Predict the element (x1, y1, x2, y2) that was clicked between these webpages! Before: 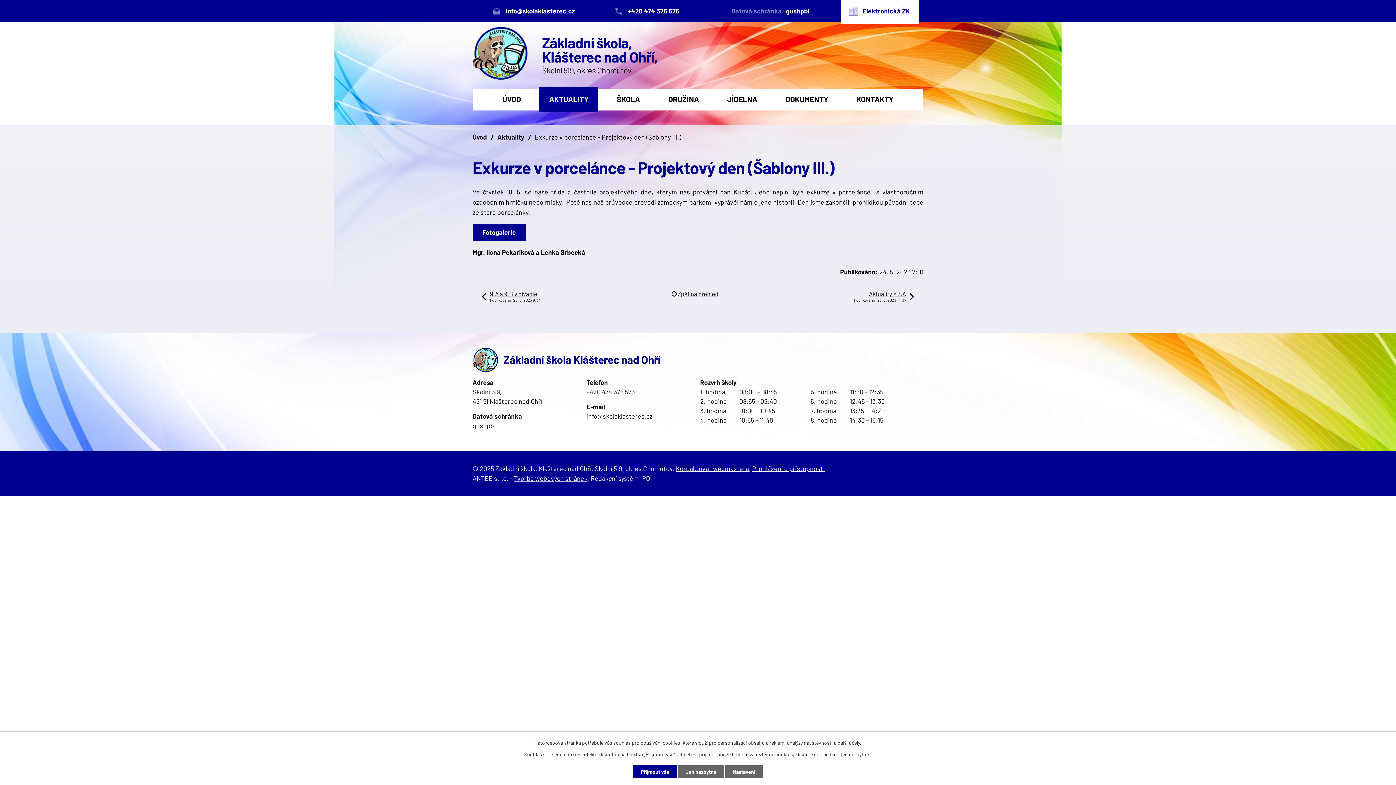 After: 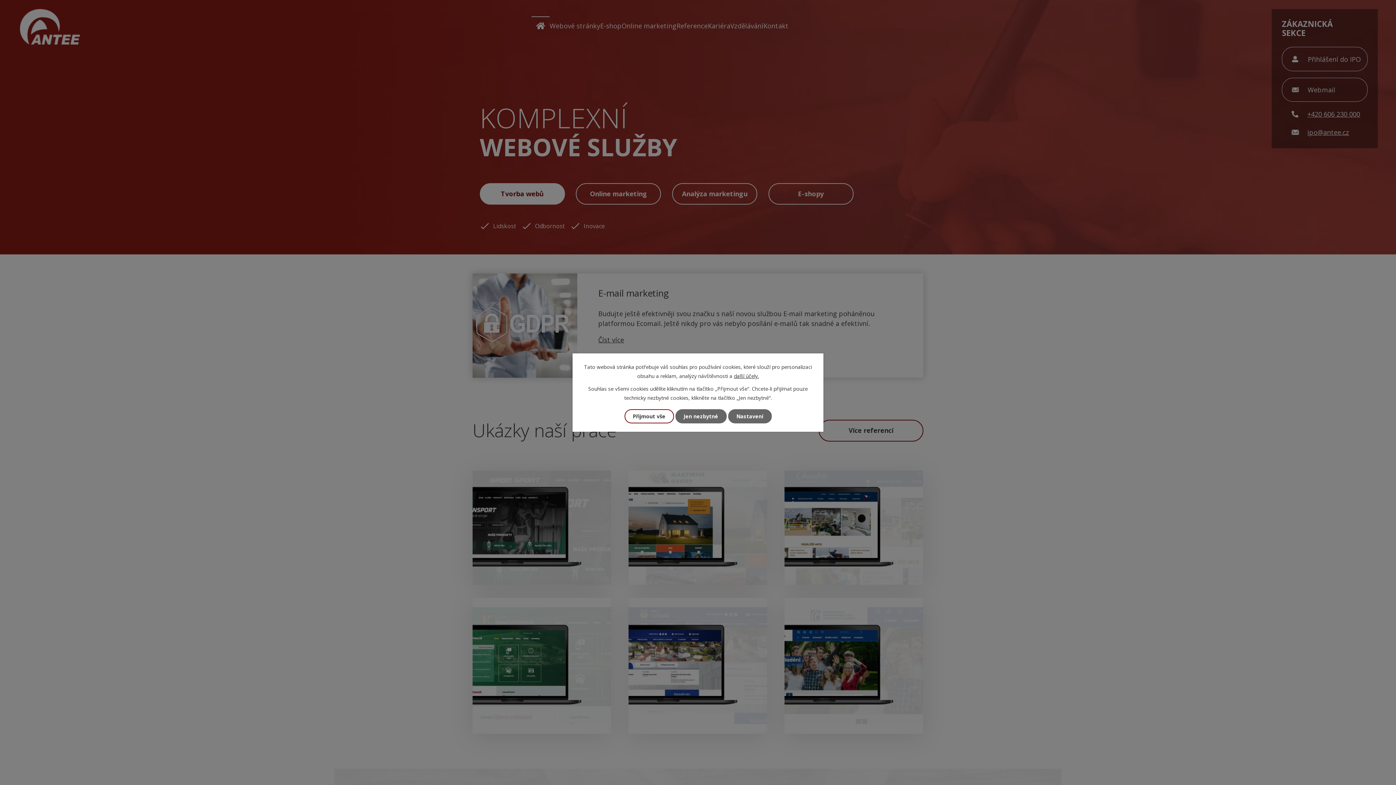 Action: label: Tvorba webových stránek bbox: (514, 474, 587, 482)